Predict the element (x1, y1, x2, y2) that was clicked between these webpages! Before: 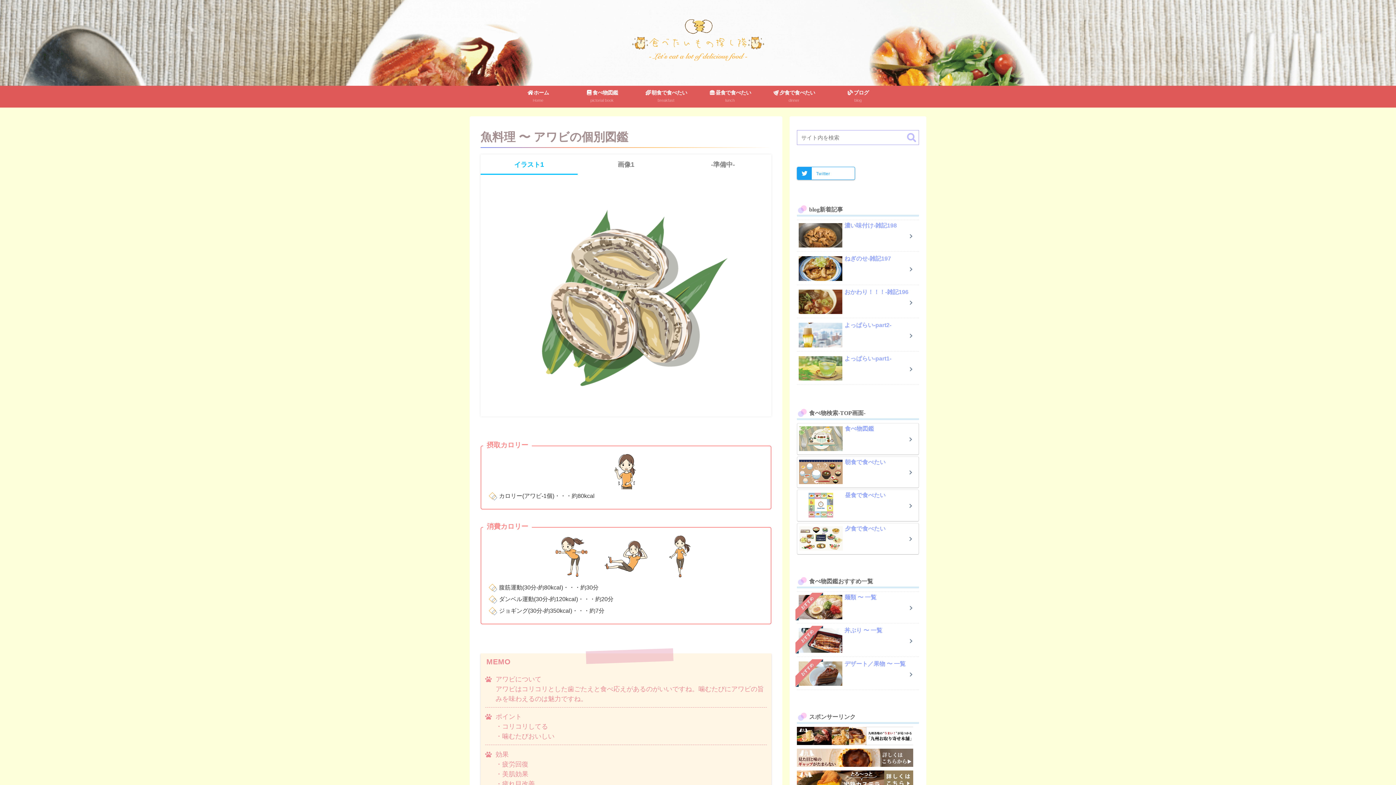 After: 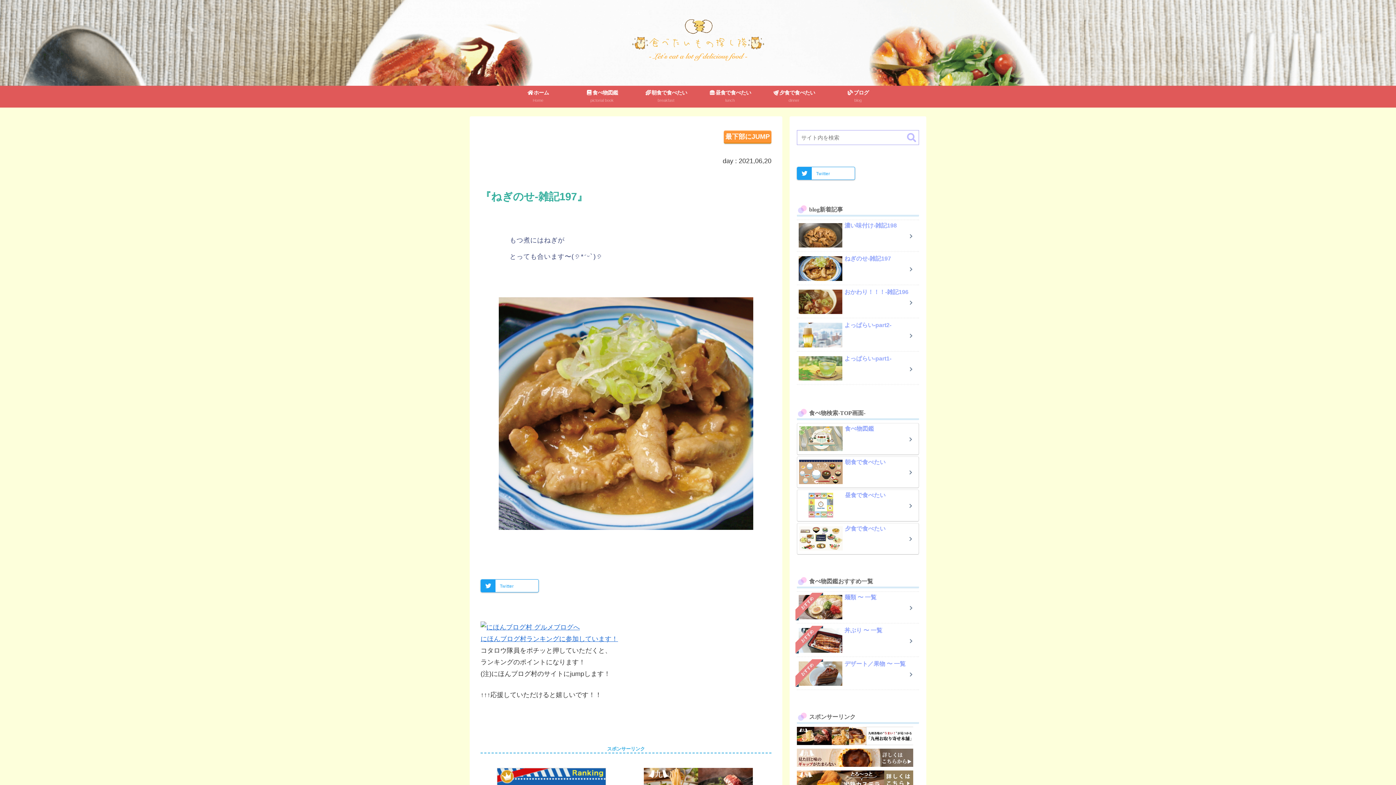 Action: bbox: (797, 253, 919, 285) label: ねぎのせ-雑記197